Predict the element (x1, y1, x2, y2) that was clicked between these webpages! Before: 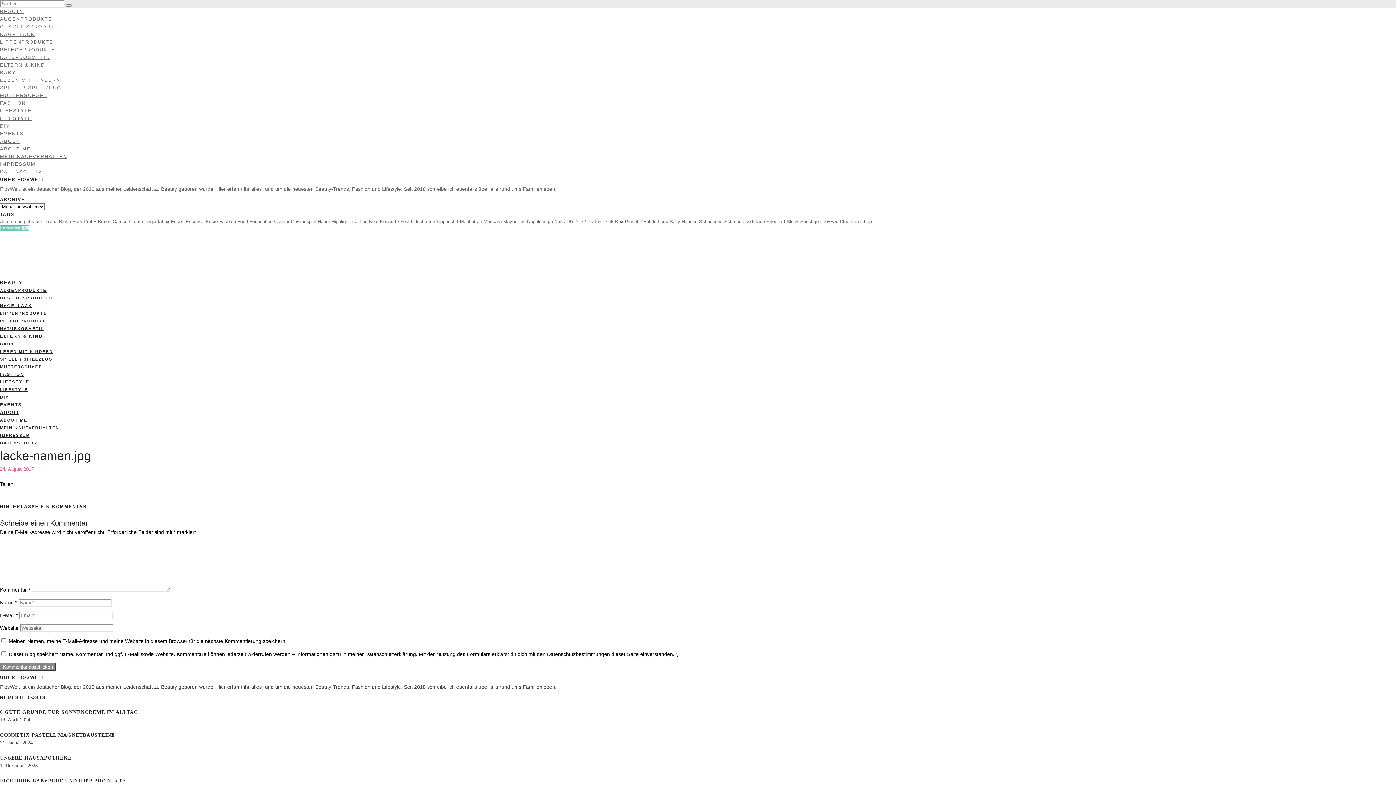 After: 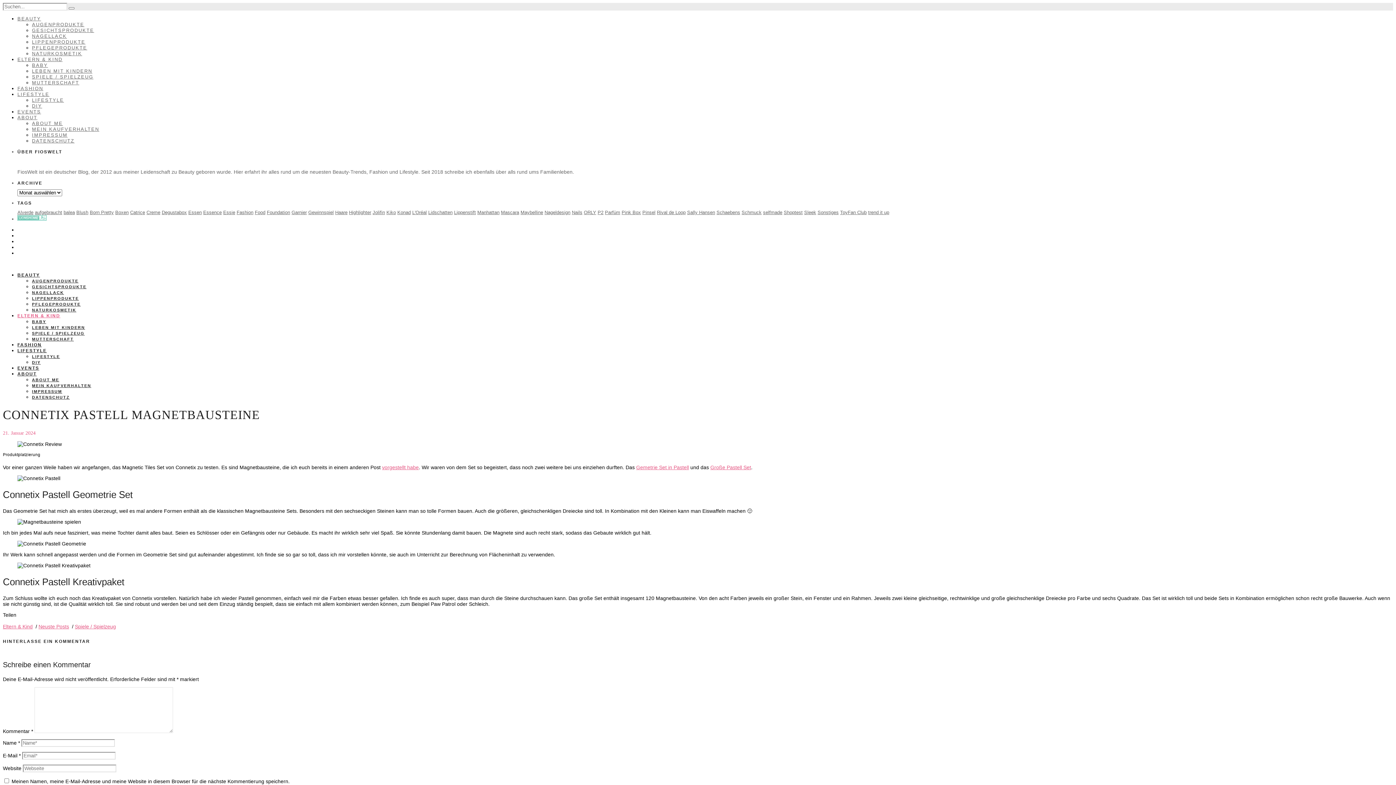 Action: bbox: (0, 732, 114, 738) label: CONNETIX PASTELL MAGNETBAUSTEINE